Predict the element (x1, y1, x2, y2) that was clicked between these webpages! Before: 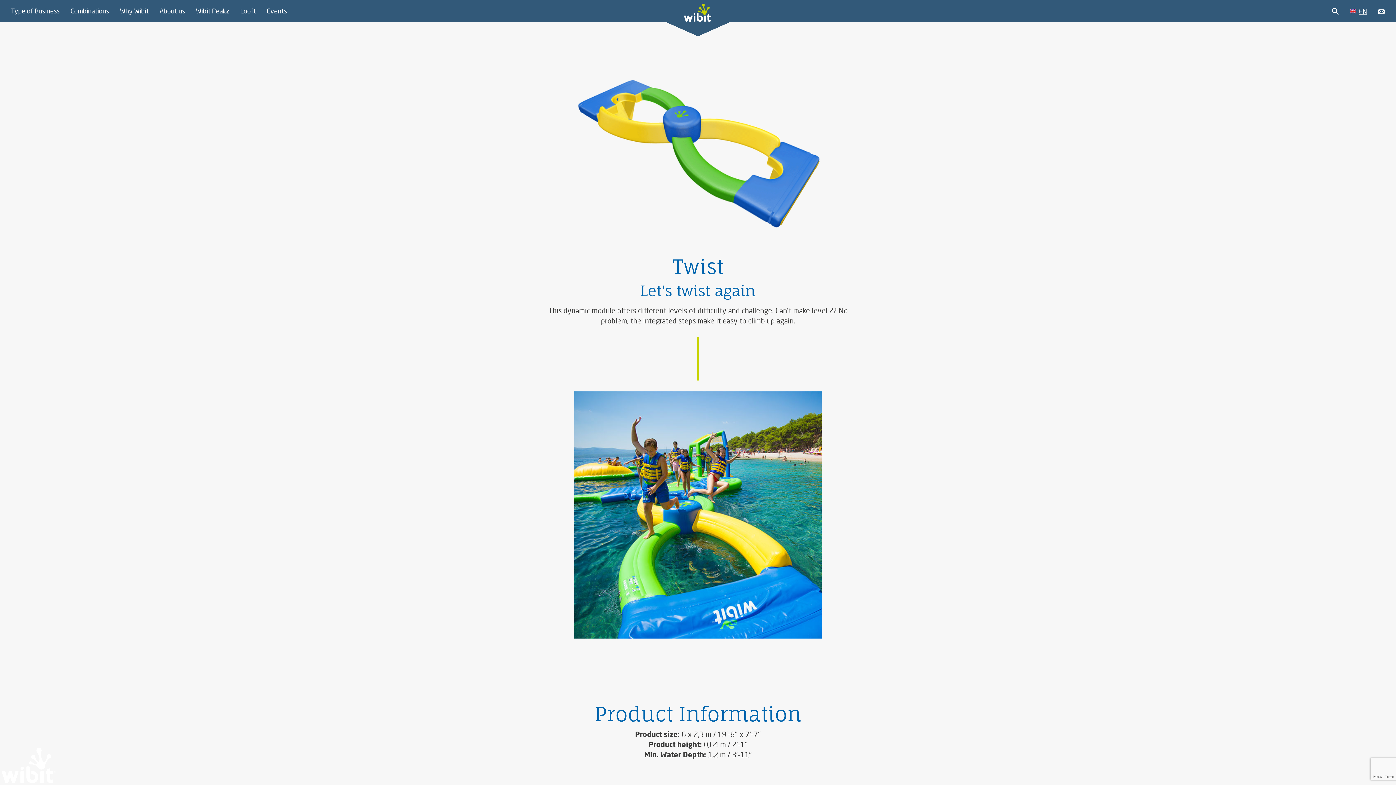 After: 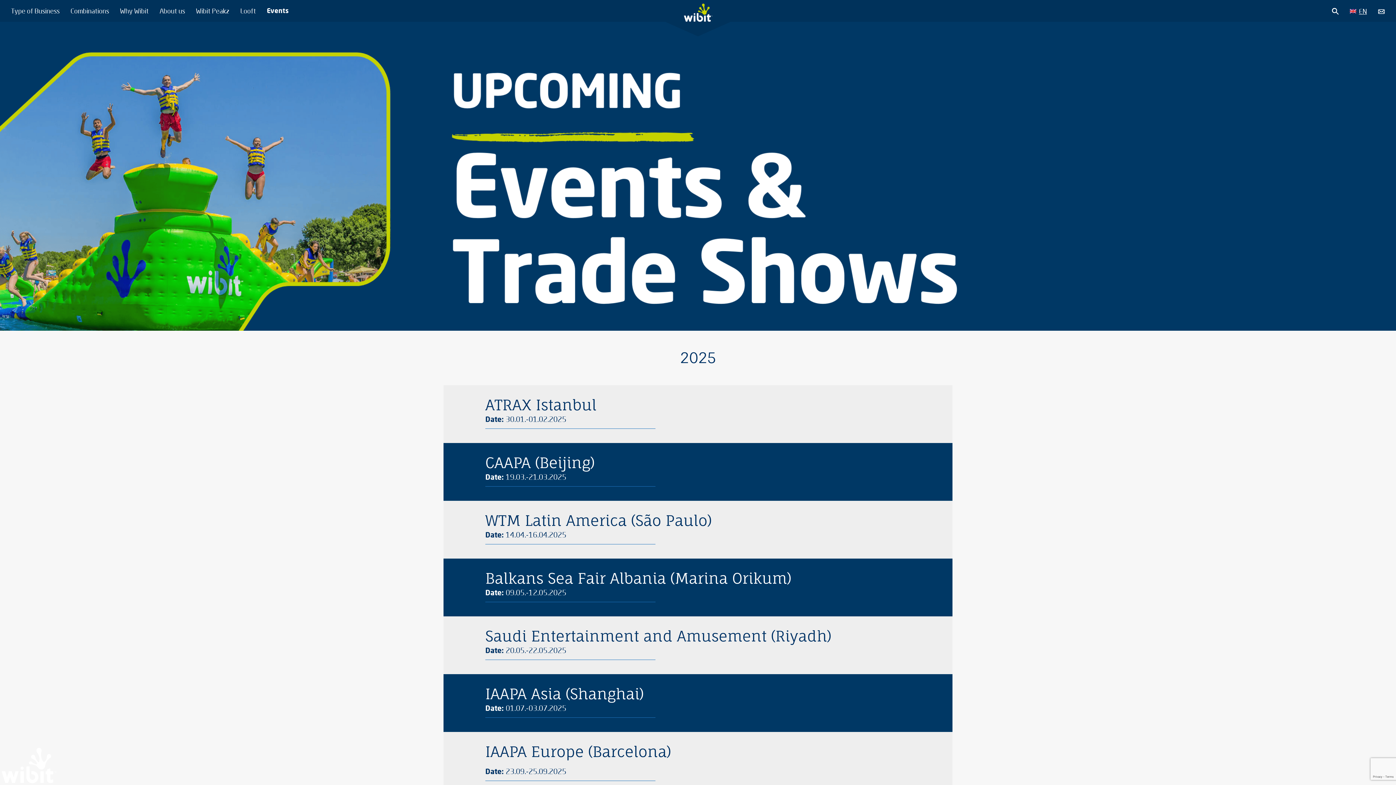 Action: bbox: (261, 0, 292, 21) label: Events